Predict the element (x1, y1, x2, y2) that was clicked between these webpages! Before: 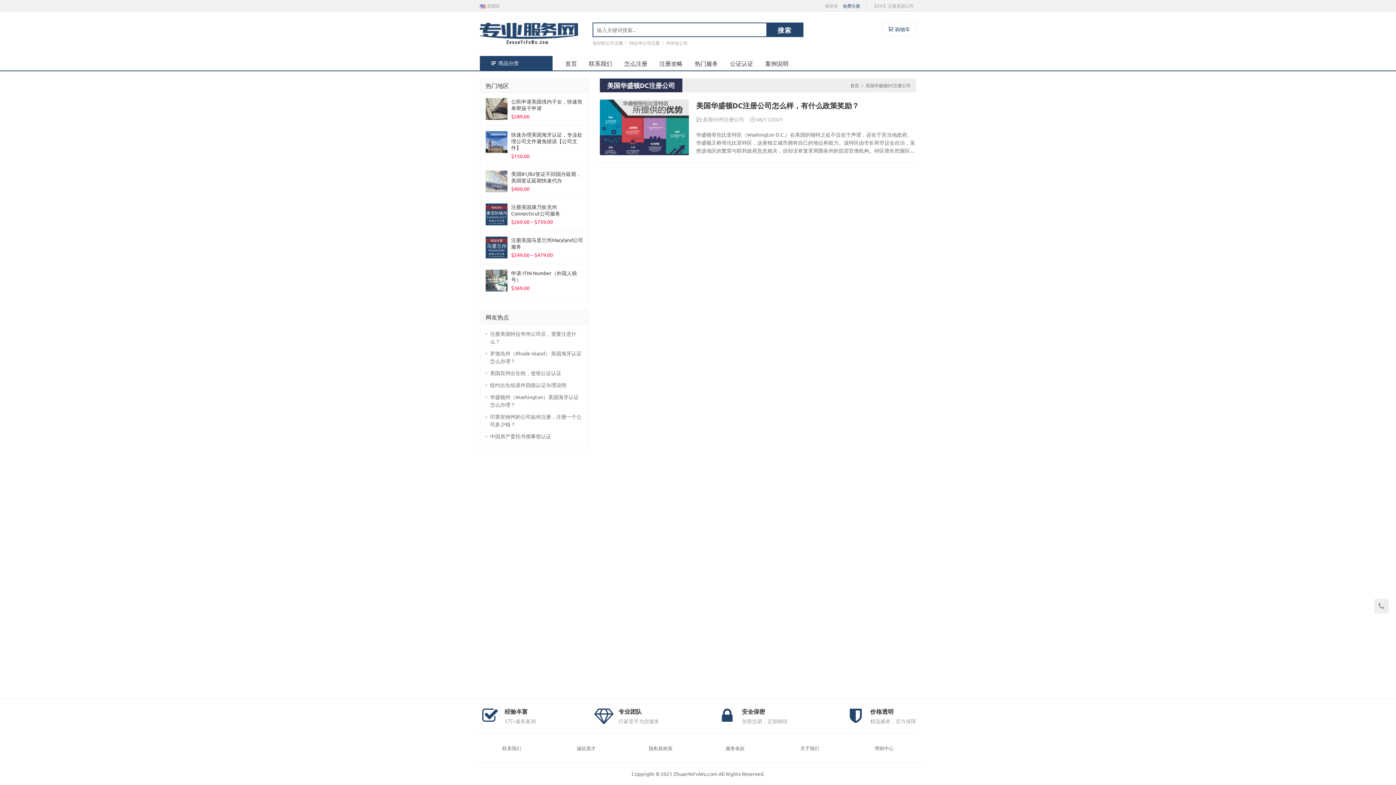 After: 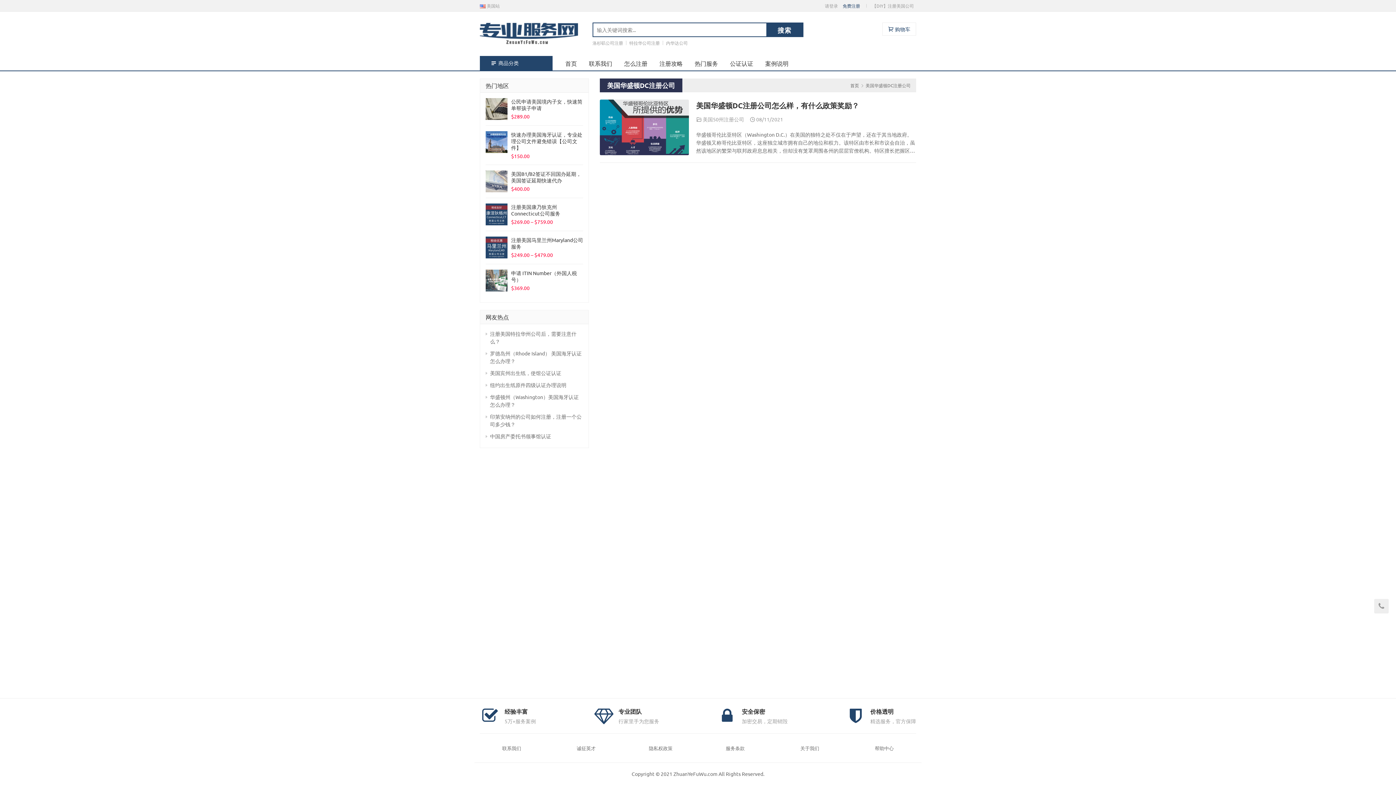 Action: bbox: (485, 131, 507, 153)